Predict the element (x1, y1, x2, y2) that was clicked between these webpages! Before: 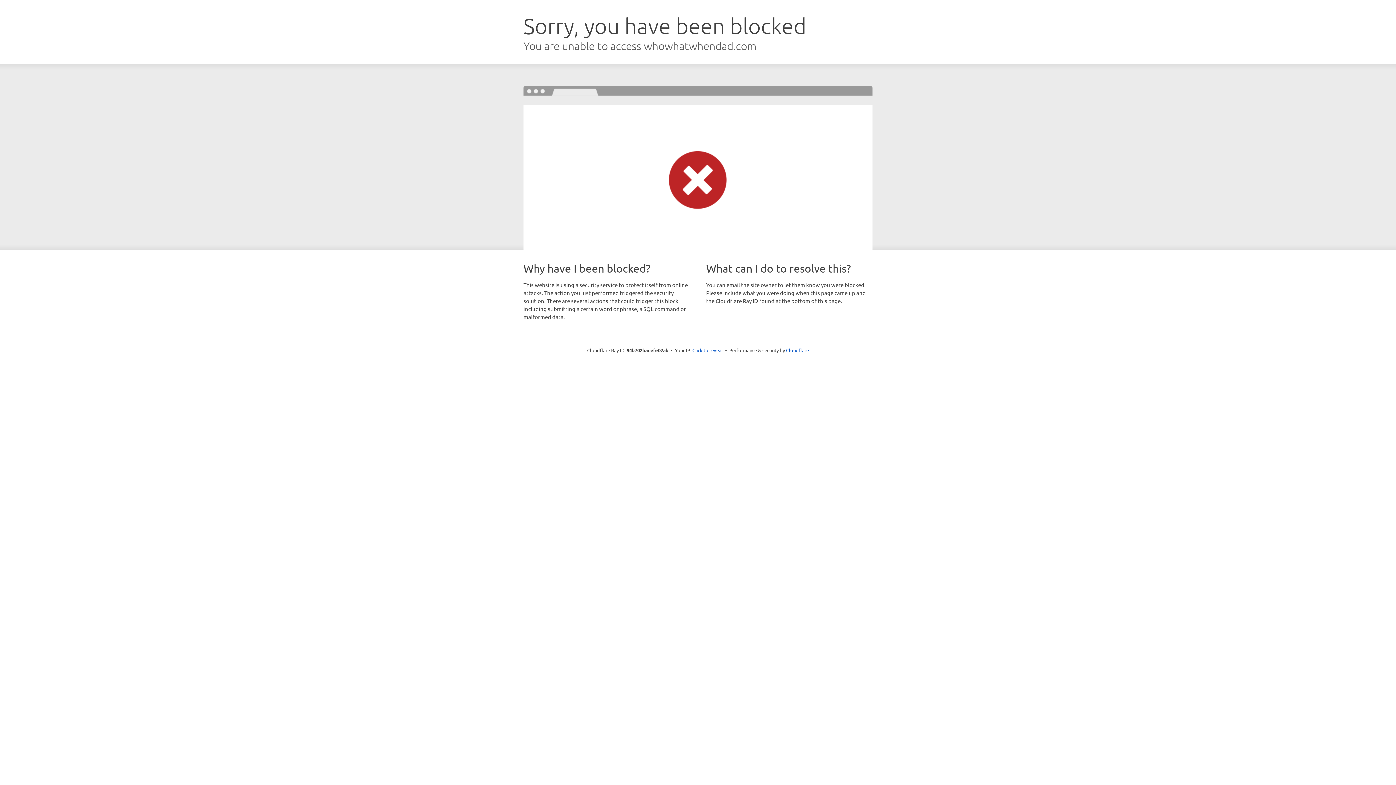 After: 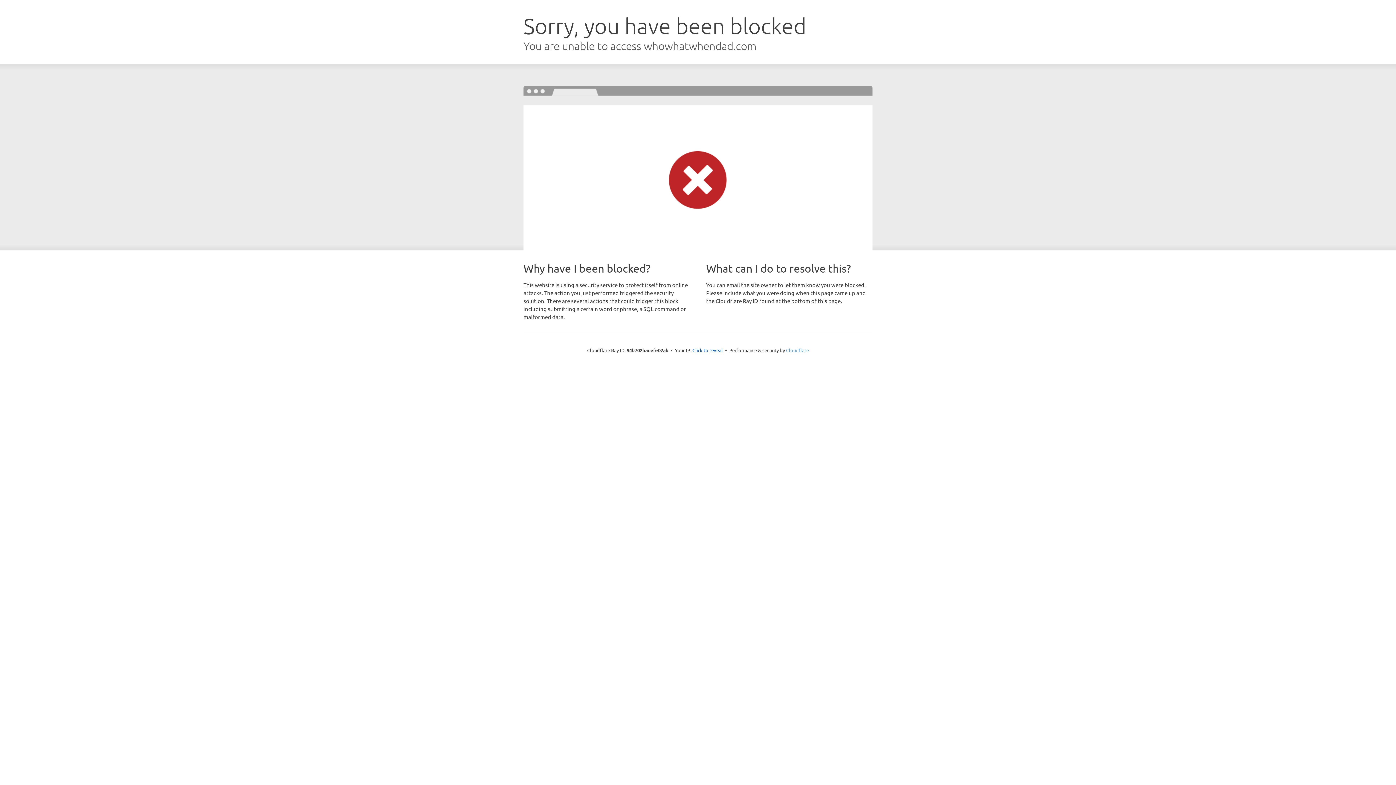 Action: bbox: (786, 347, 809, 353) label: Cloudflare